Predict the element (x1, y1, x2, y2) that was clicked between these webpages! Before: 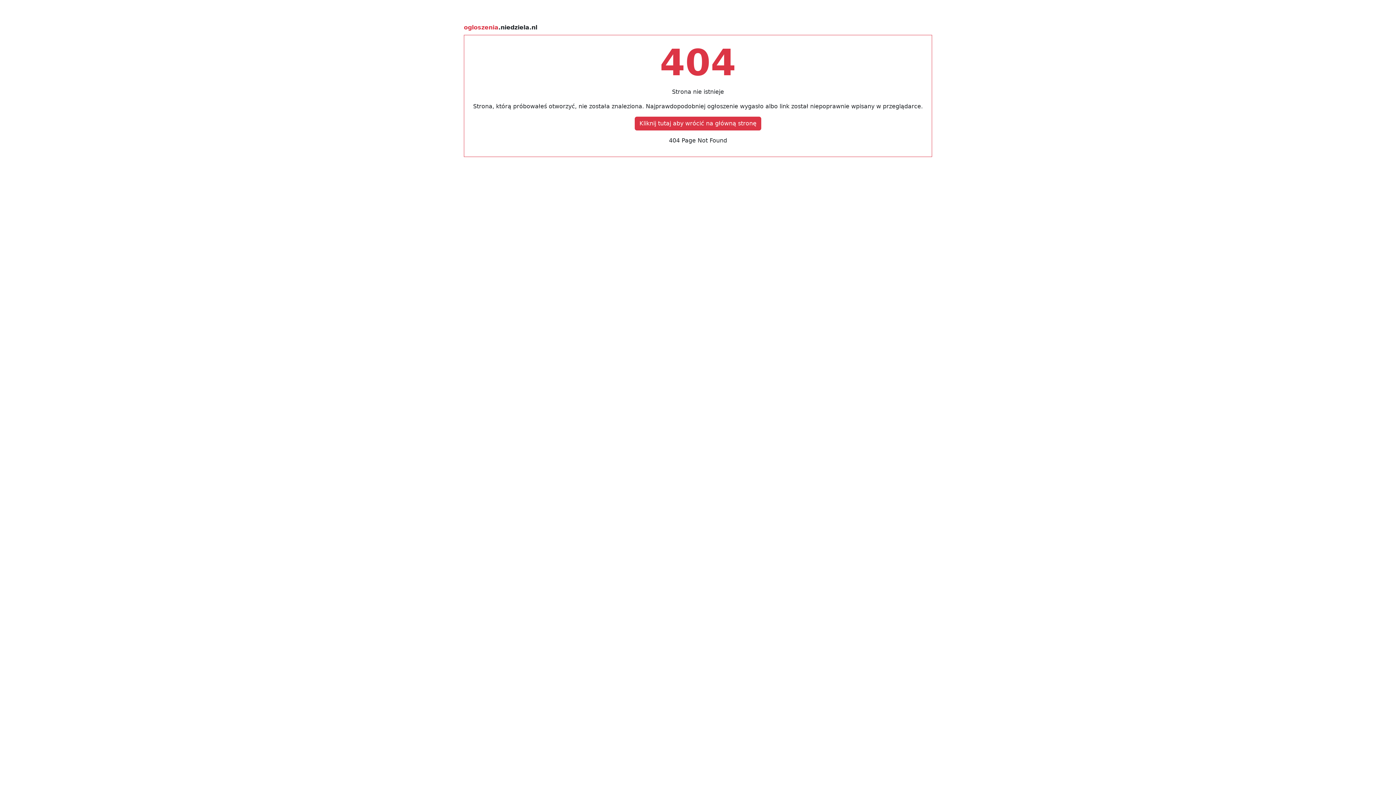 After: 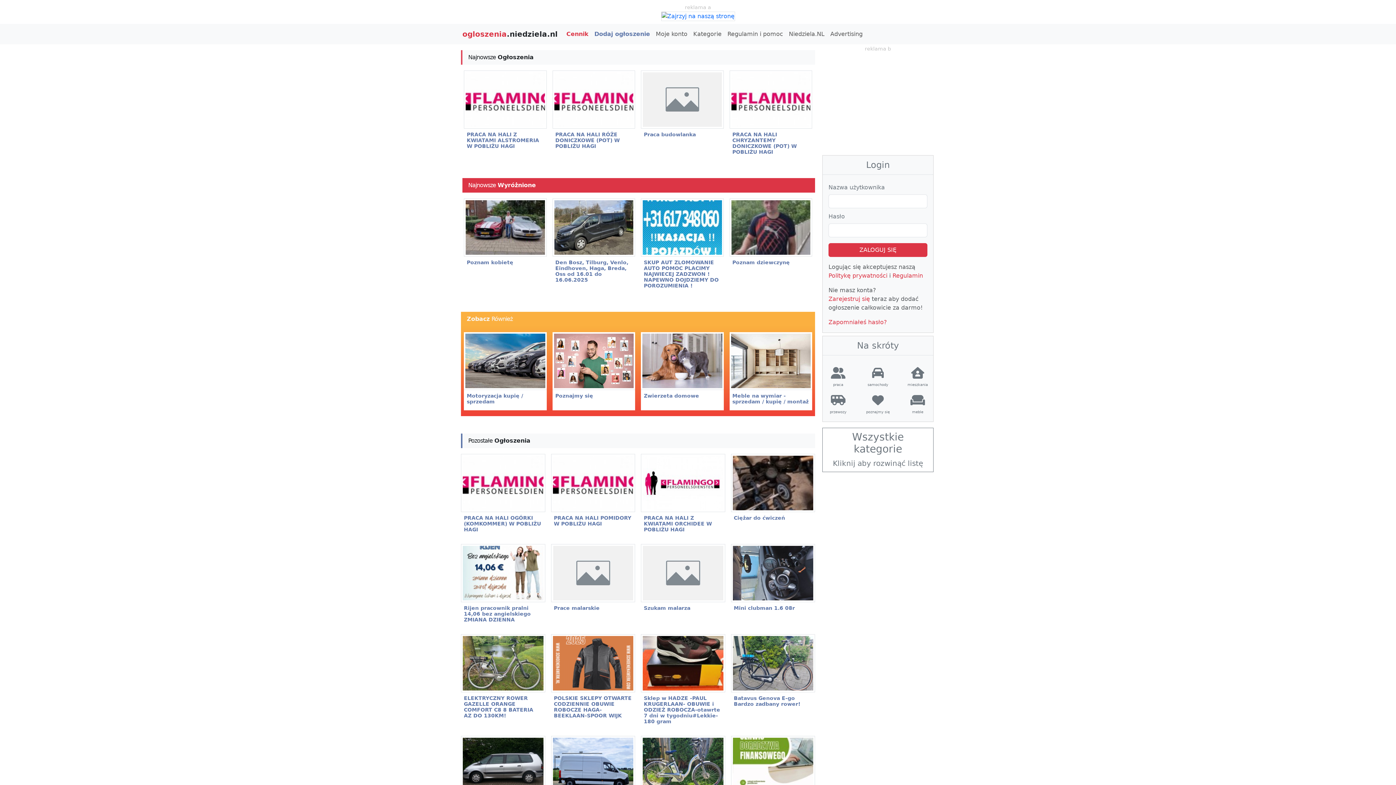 Action: bbox: (464, 24, 537, 30) label: ogloszenia.niedziela.nl